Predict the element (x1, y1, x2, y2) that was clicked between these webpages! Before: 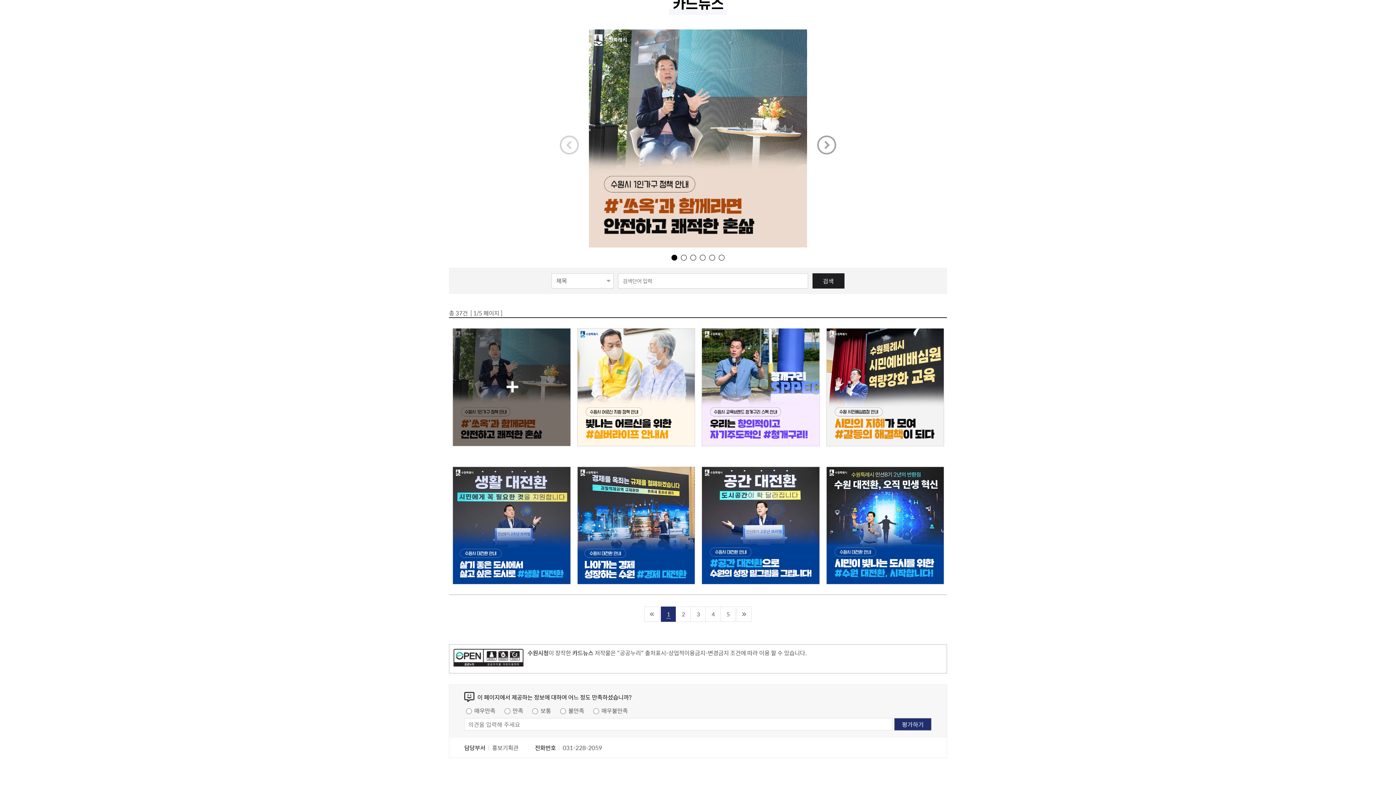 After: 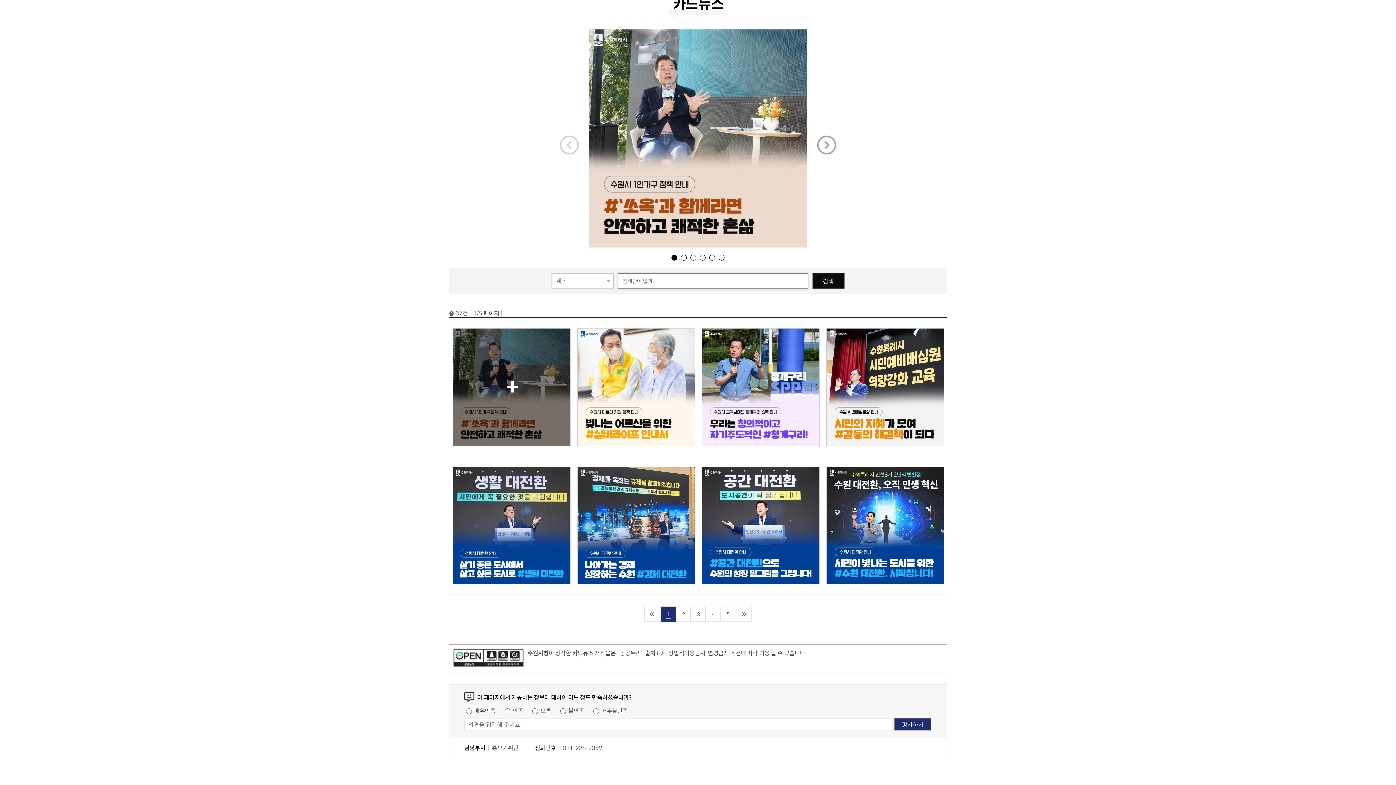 Action: label: 검색 bbox: (812, 273, 844, 288)